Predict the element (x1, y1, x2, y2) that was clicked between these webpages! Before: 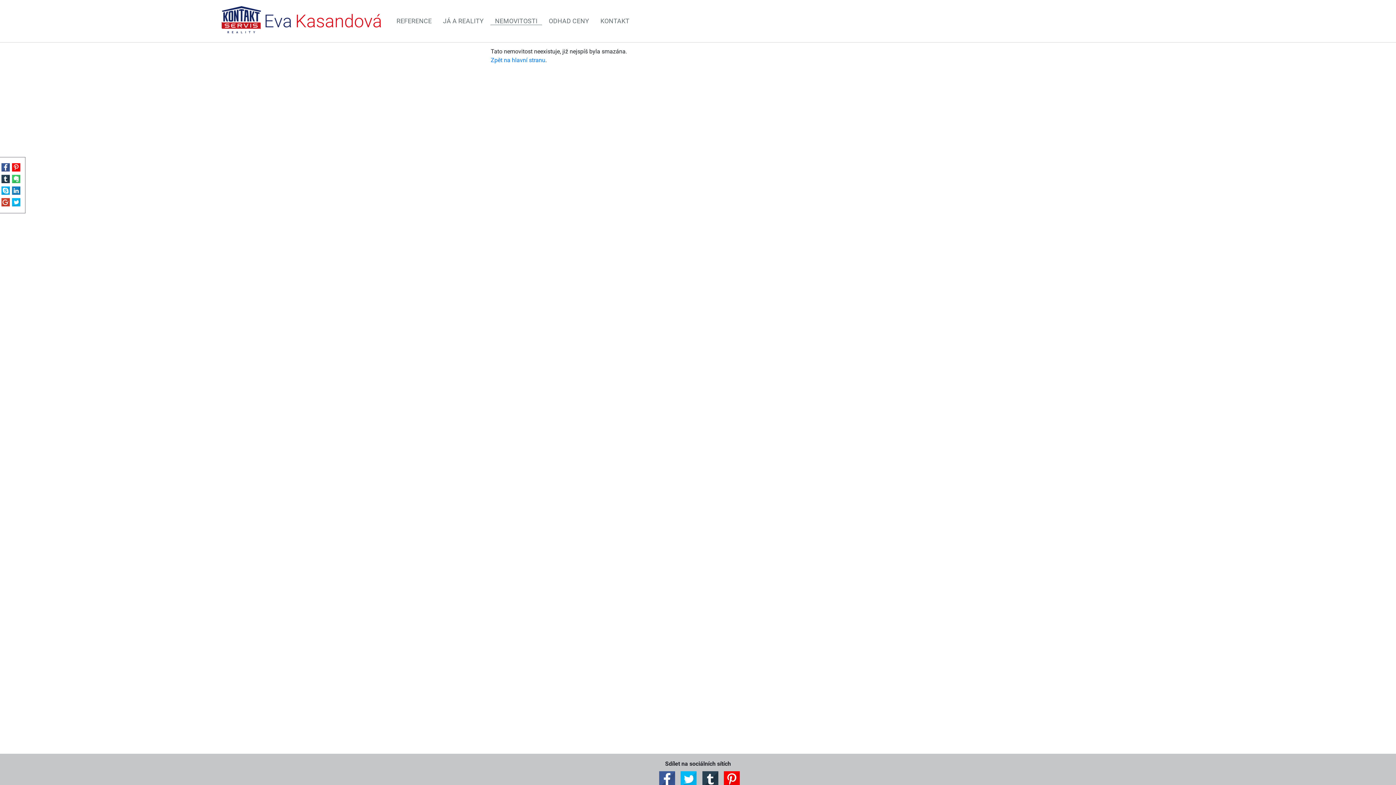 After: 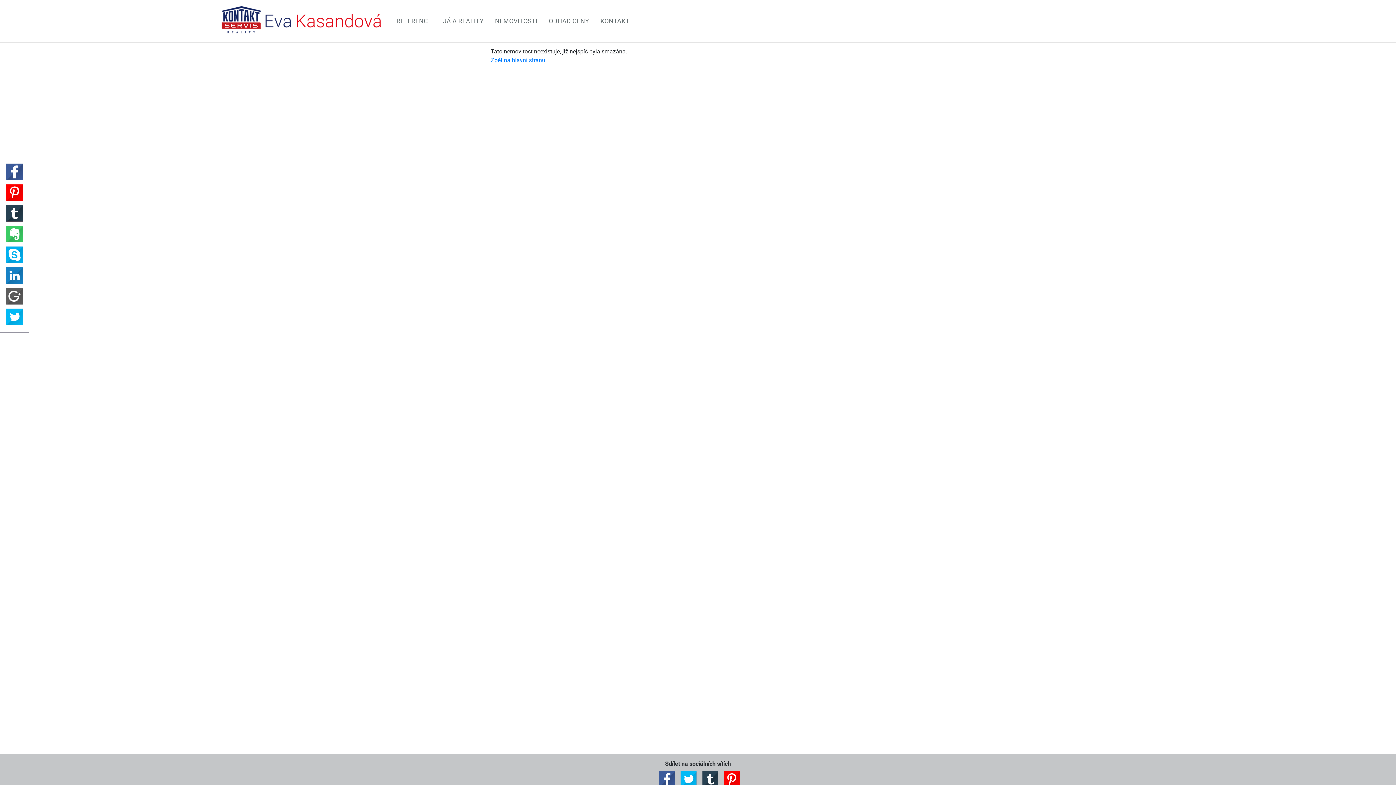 Action: bbox: (1, 197, 10, 206)